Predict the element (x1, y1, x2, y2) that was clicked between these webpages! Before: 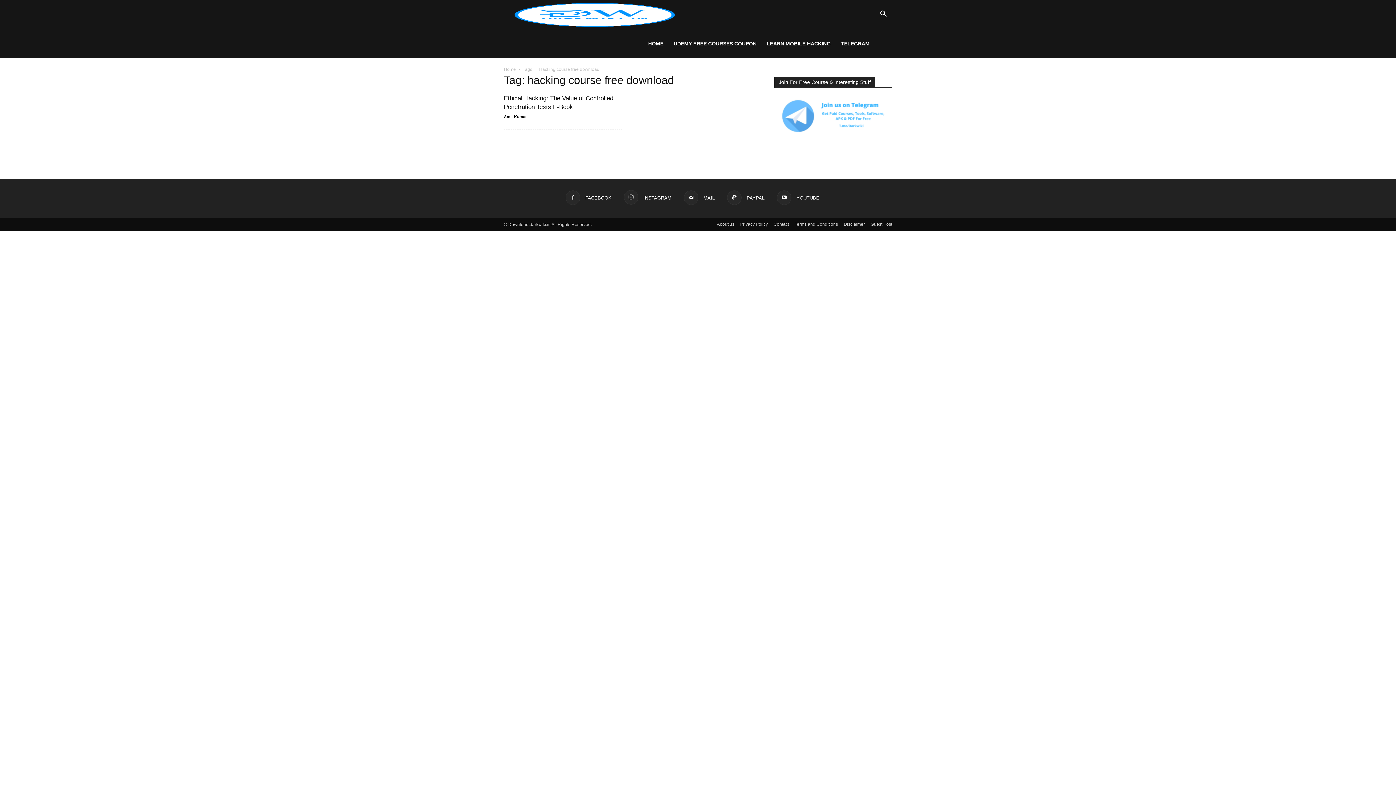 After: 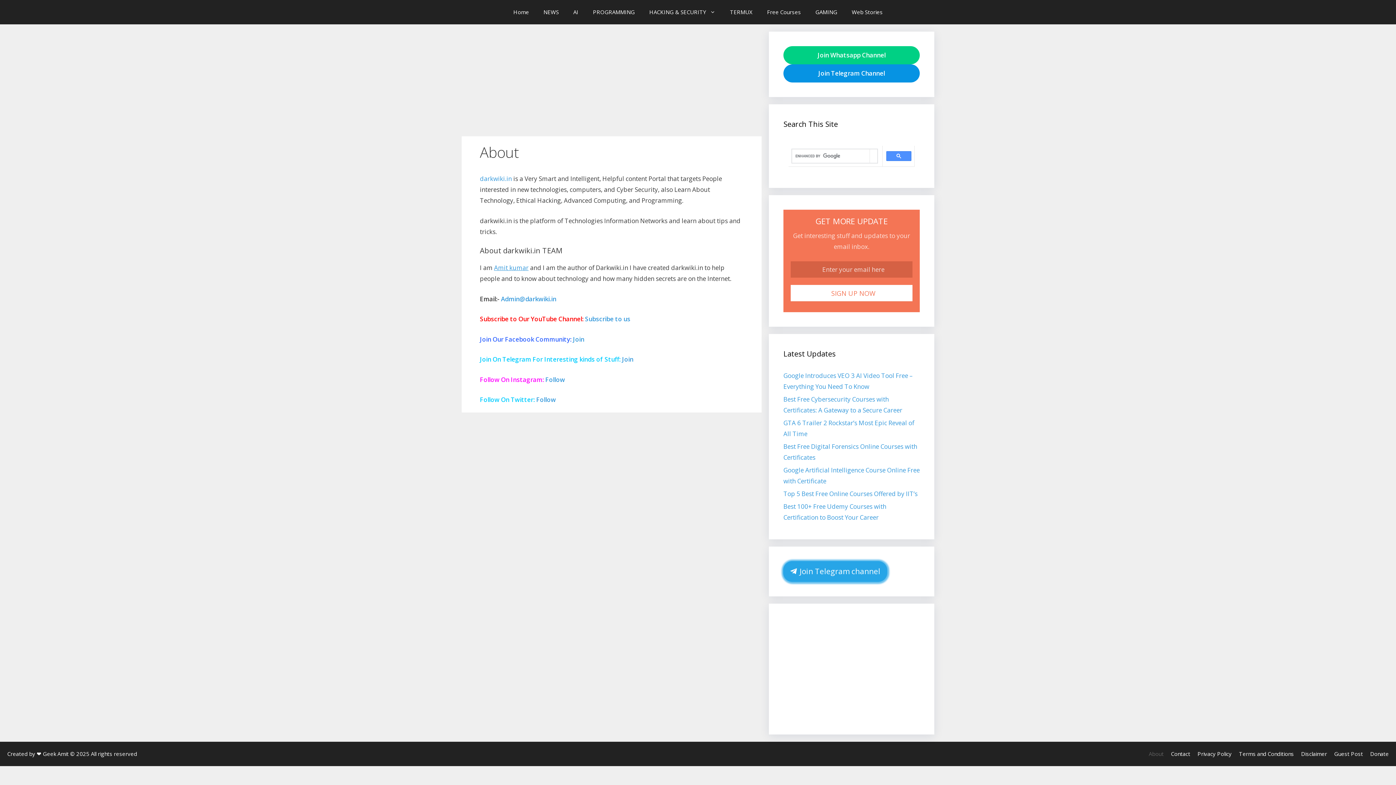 Action: label: About us bbox: (717, 221, 734, 227)